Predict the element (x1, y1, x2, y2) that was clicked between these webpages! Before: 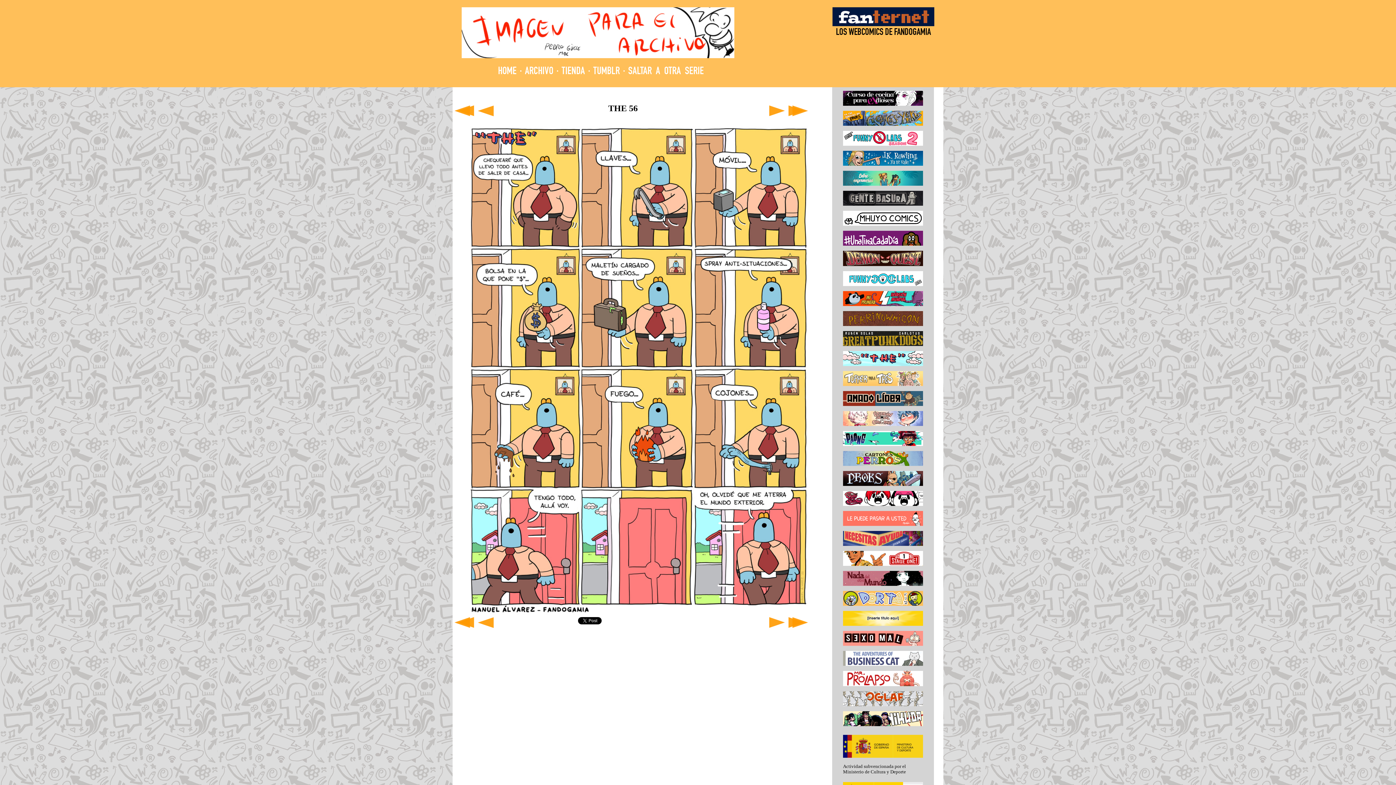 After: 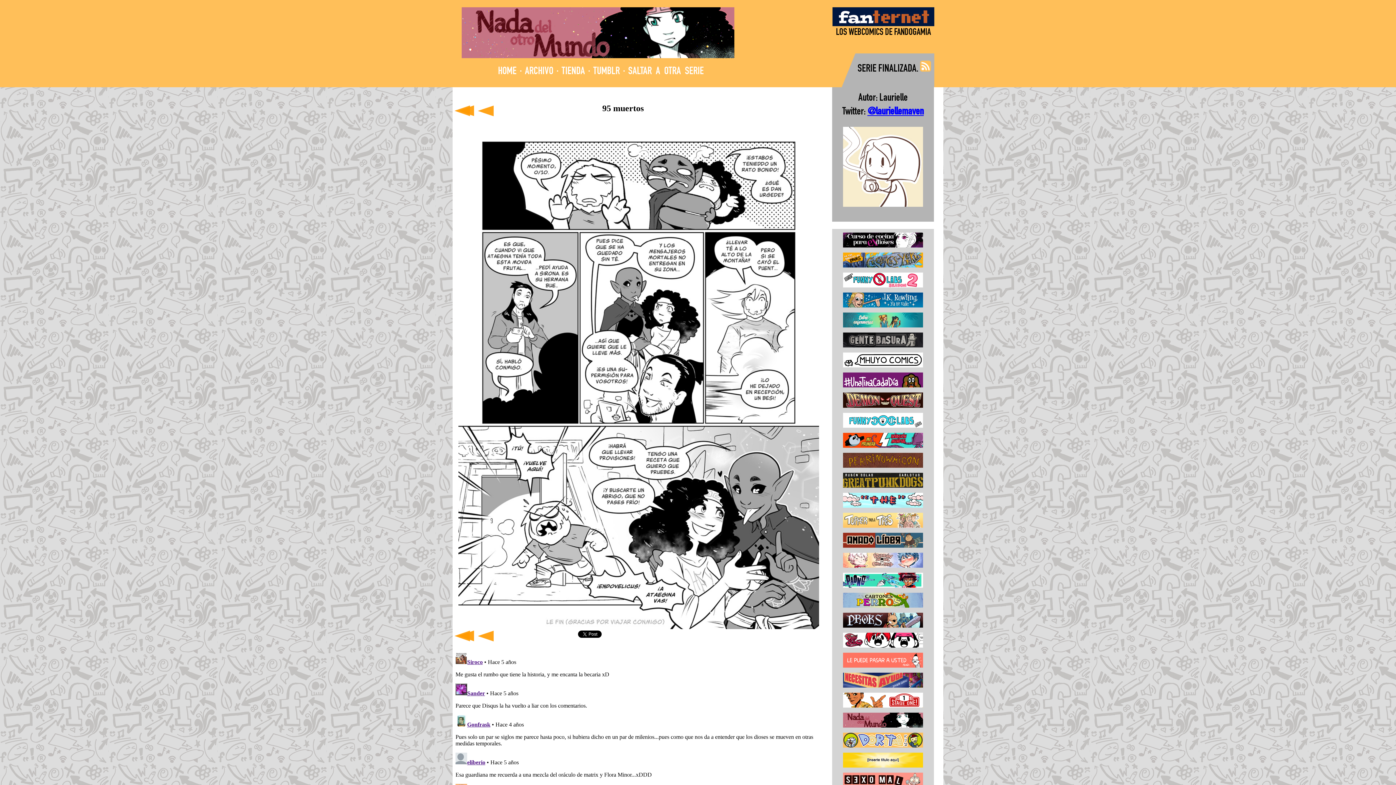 Action: bbox: (832, 581, 923, 587)